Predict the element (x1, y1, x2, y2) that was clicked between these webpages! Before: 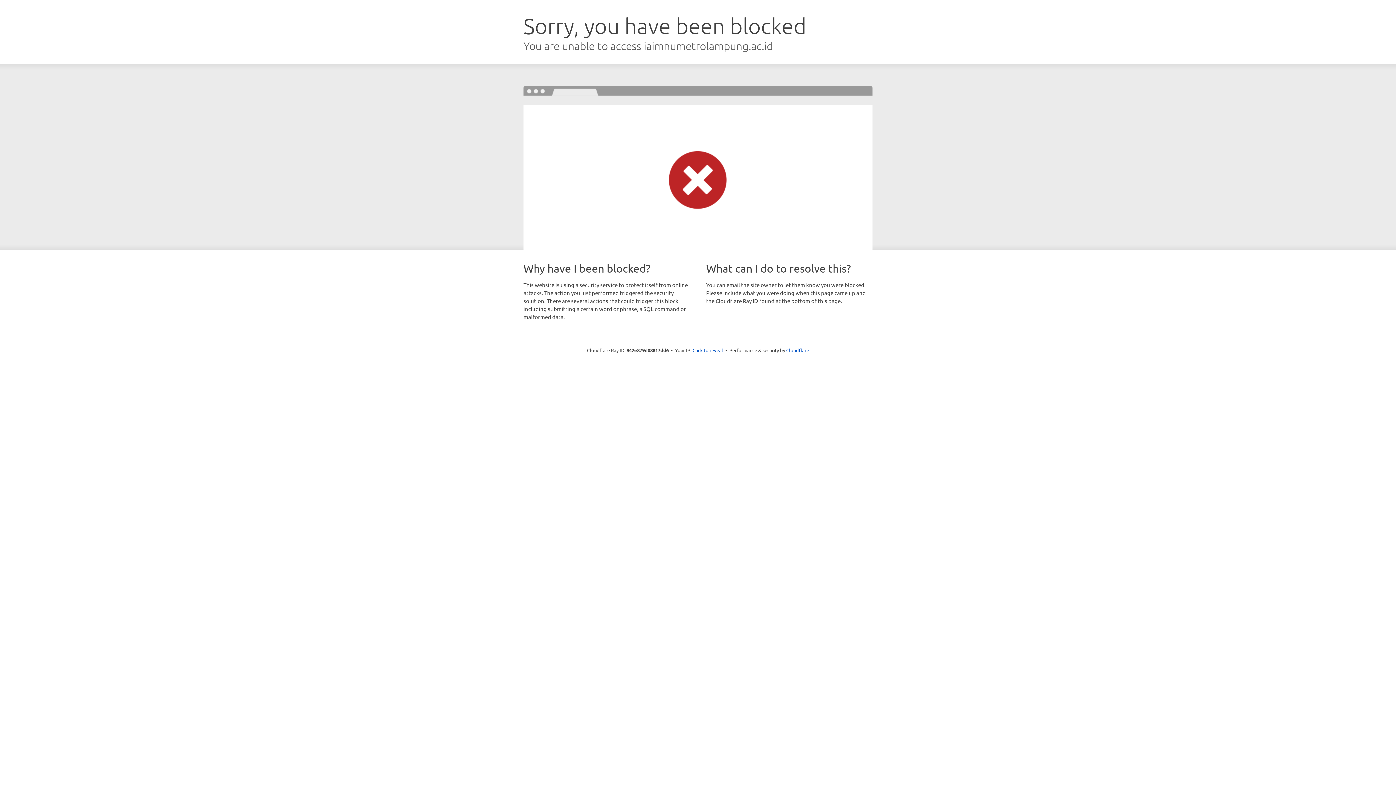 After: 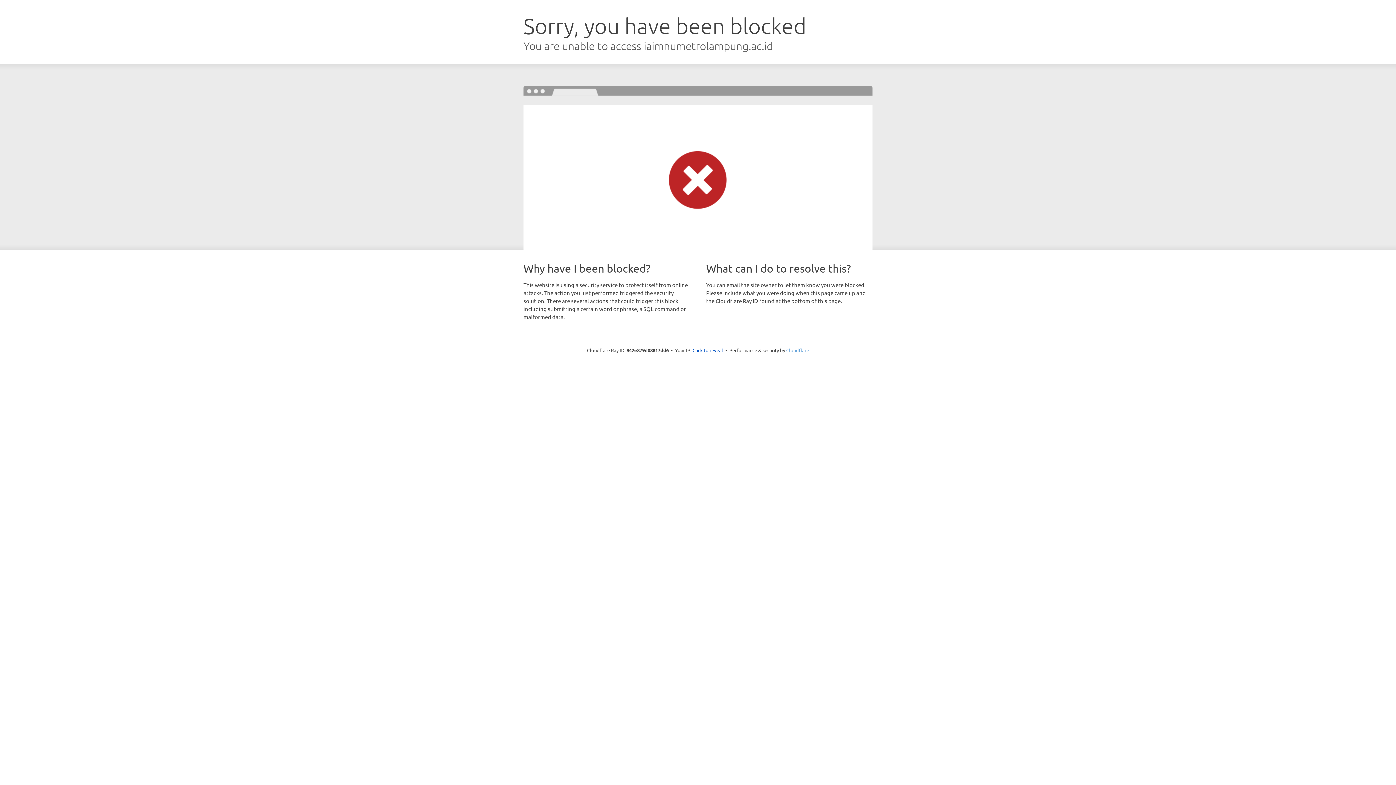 Action: bbox: (786, 347, 809, 353) label: Cloudflare